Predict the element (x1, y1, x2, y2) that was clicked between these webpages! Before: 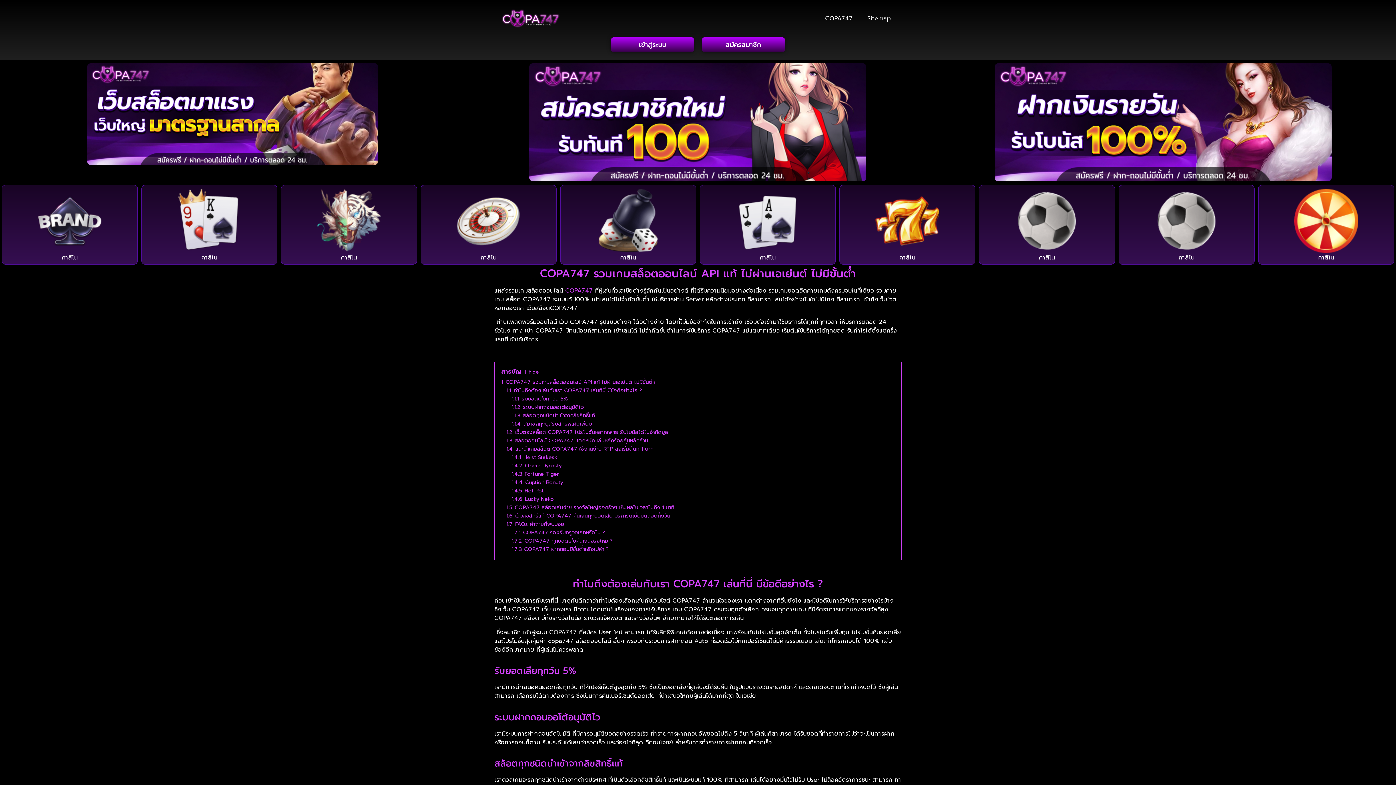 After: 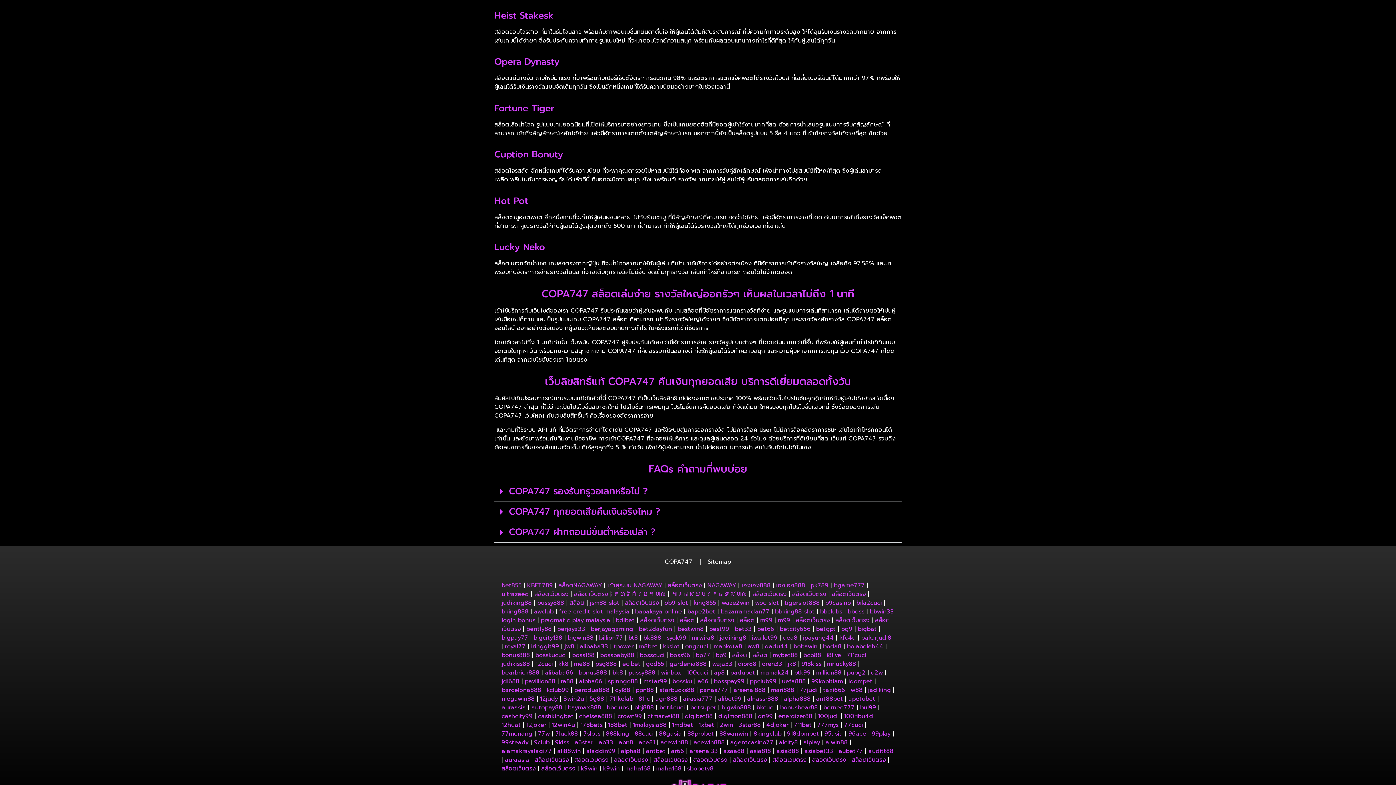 Action: bbox: (511, 453, 557, 461) label: 1.4.1 Heist Stakesk